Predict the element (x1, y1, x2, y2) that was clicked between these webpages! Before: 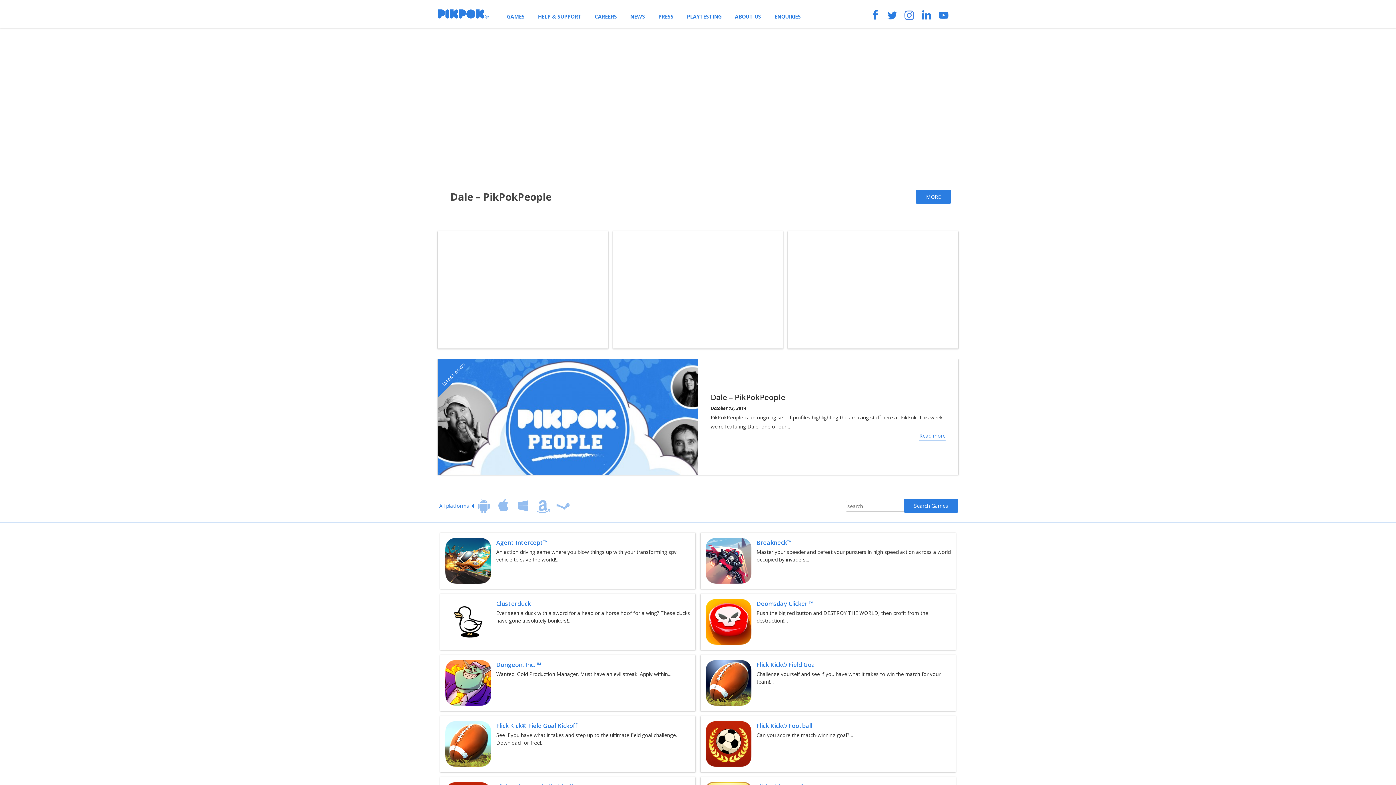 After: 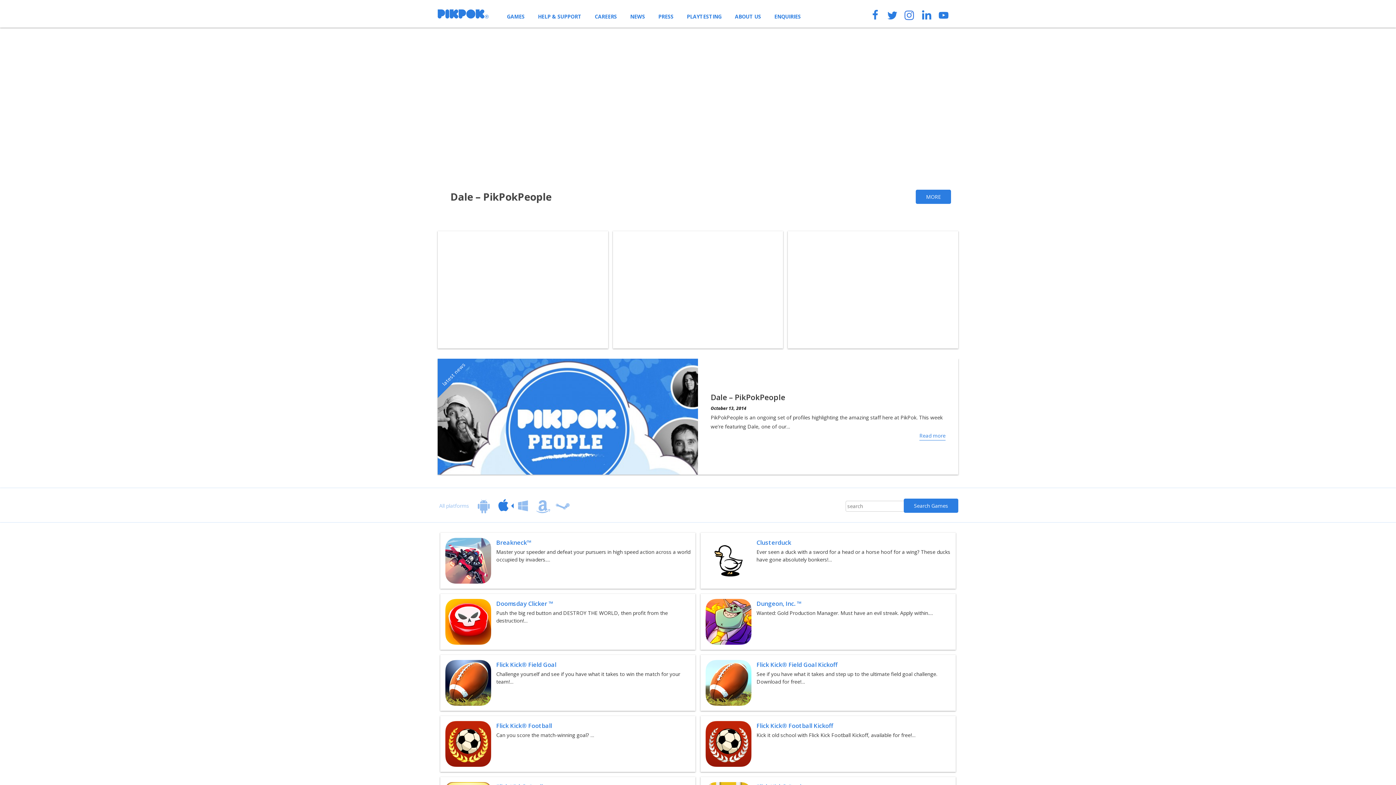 Action: label: ios bbox: (495, 498, 511, 513)